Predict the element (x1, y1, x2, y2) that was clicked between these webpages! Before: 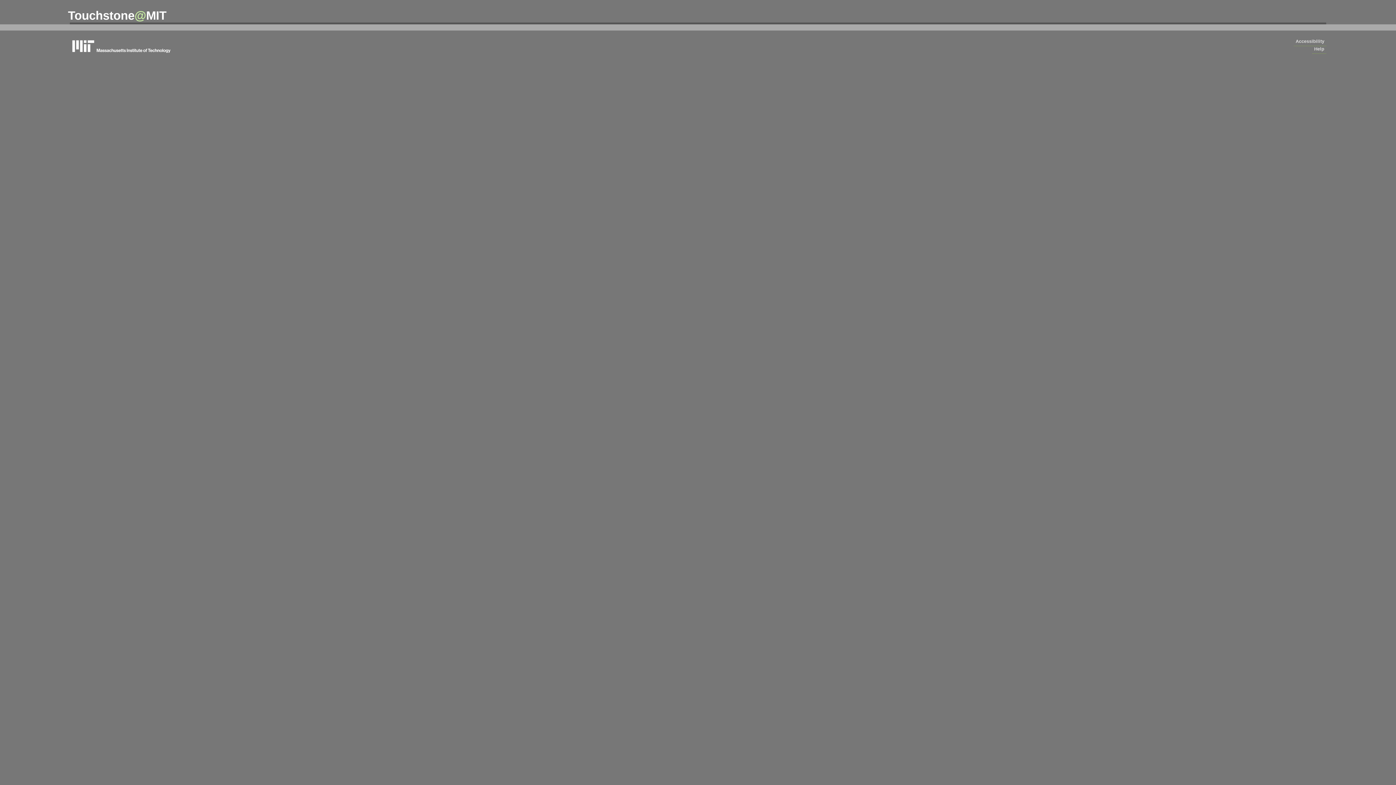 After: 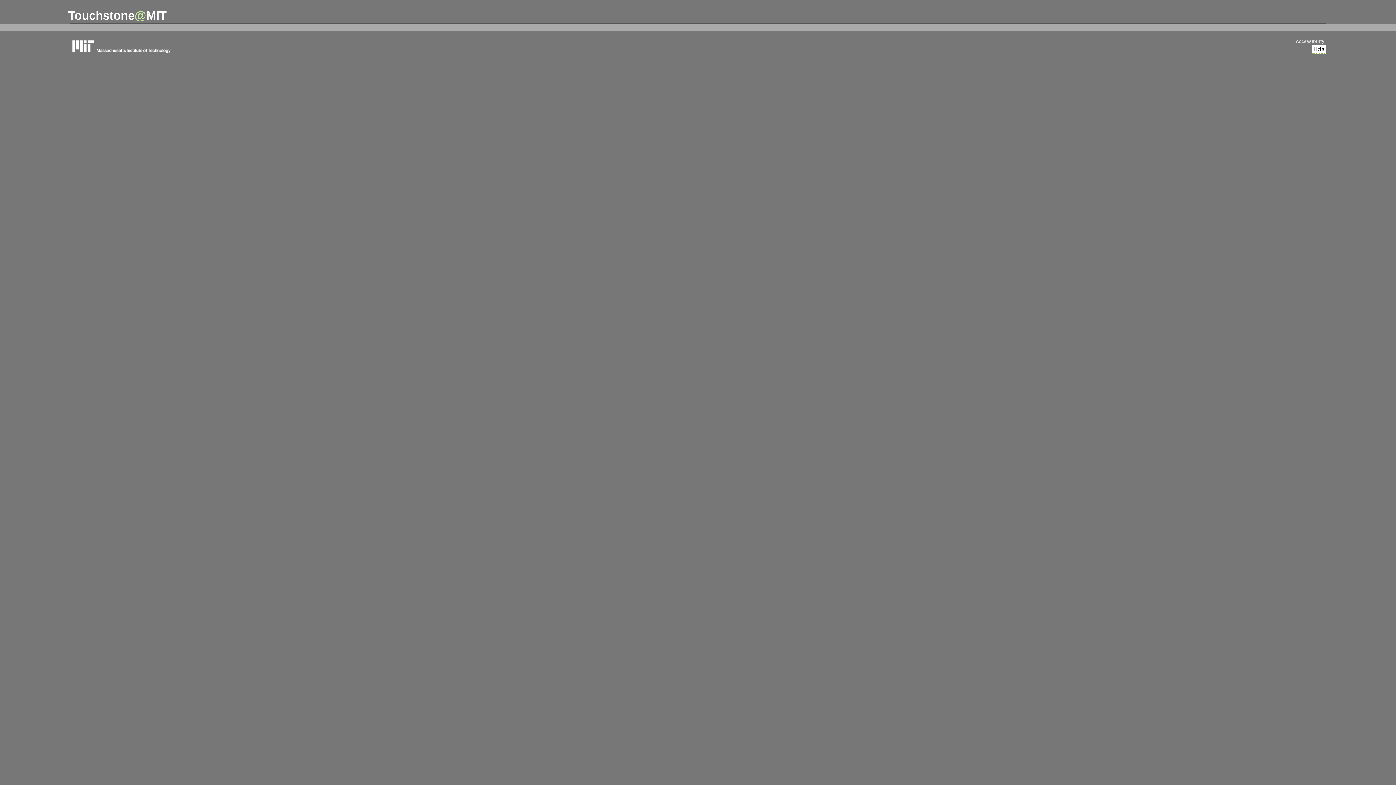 Action: bbox: (1312, 44, 1326, 53) label: Help